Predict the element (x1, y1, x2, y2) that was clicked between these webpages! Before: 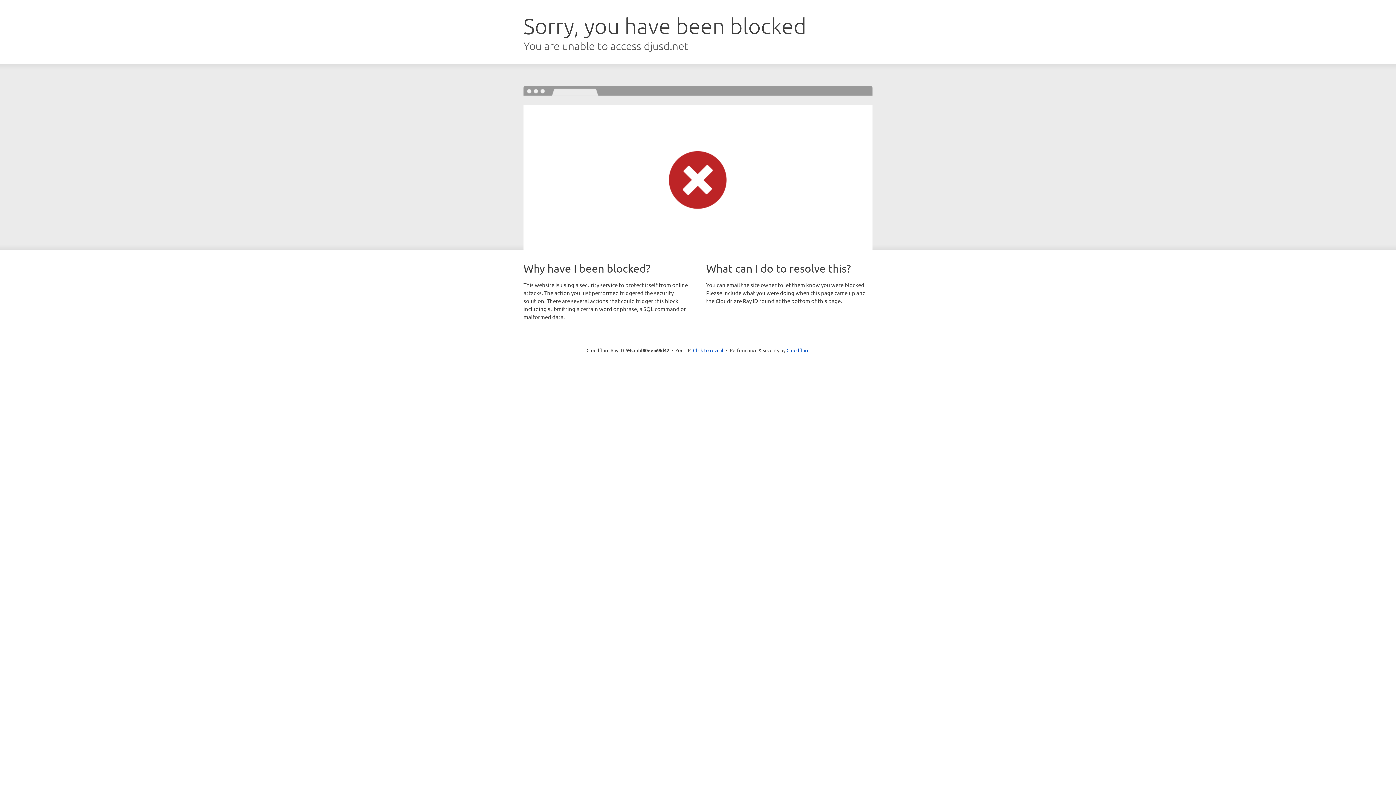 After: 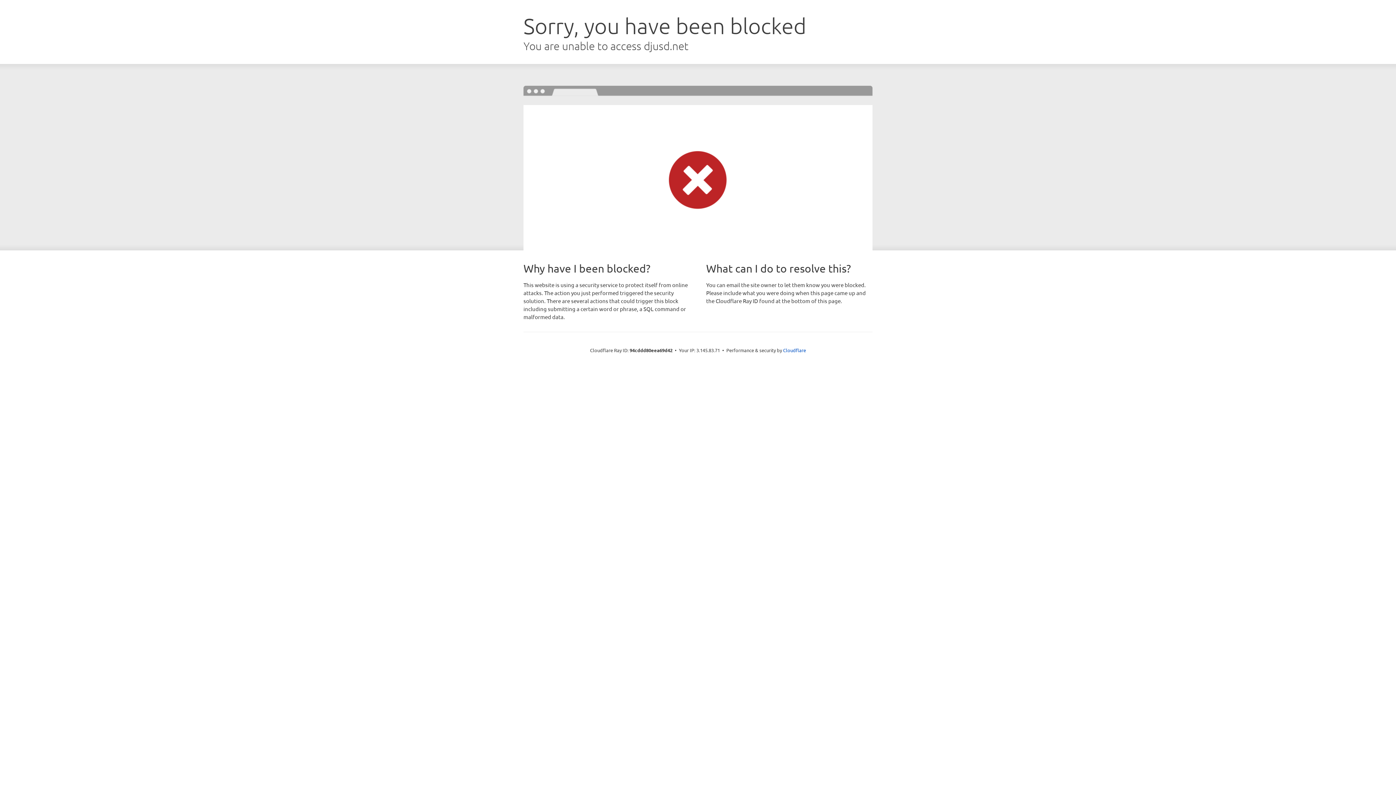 Action: label: Click to reveal bbox: (693, 346, 723, 353)